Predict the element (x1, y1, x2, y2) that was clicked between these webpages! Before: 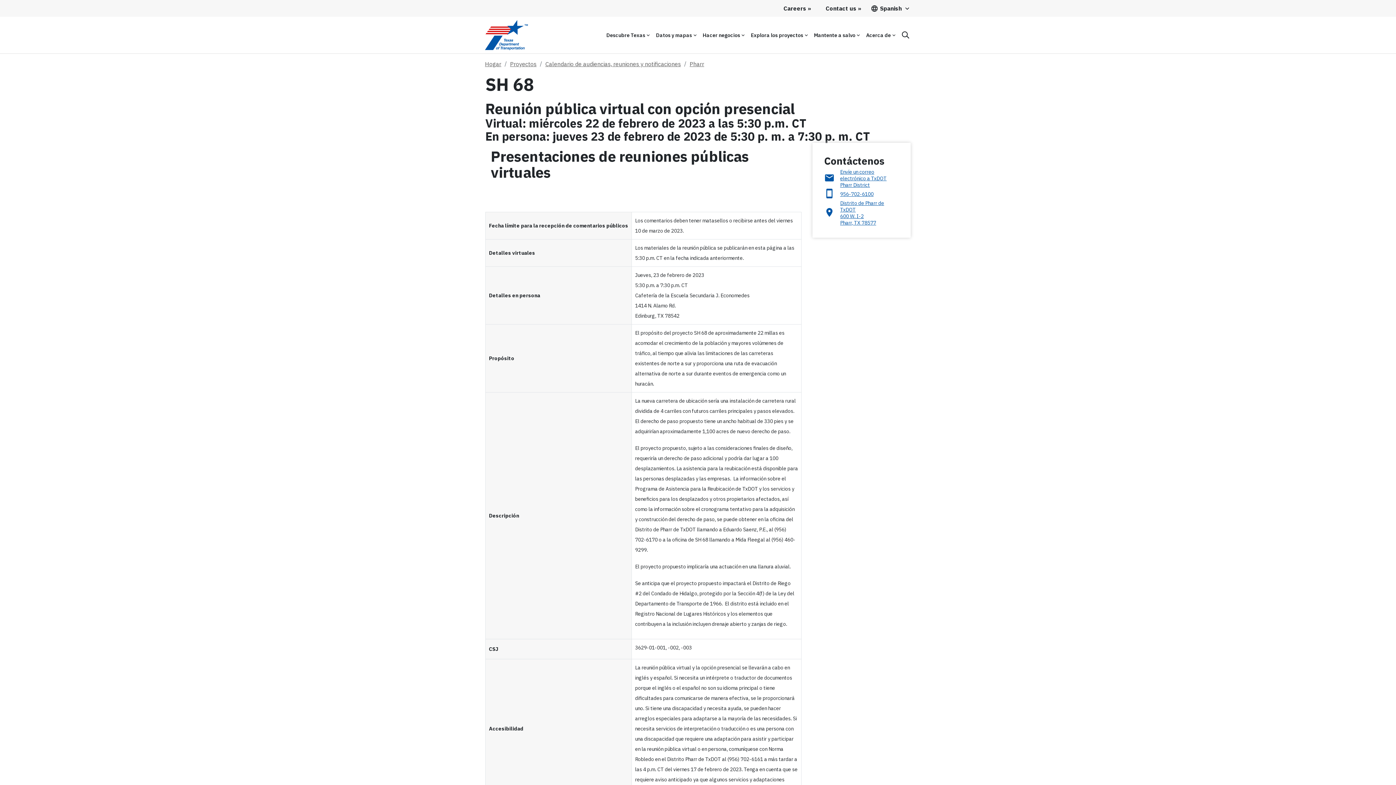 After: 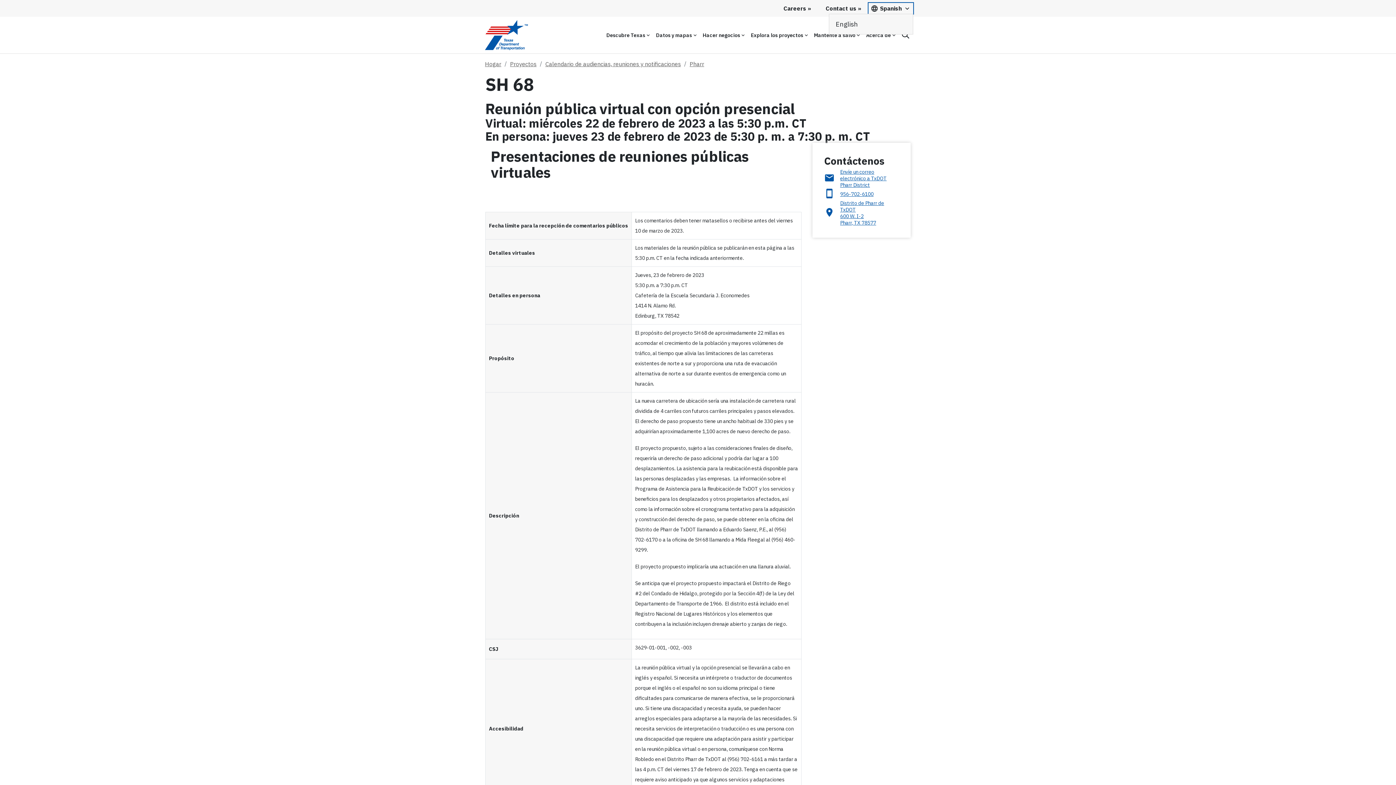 Action: bbox: (868, 2, 913, 13) label: Spanish